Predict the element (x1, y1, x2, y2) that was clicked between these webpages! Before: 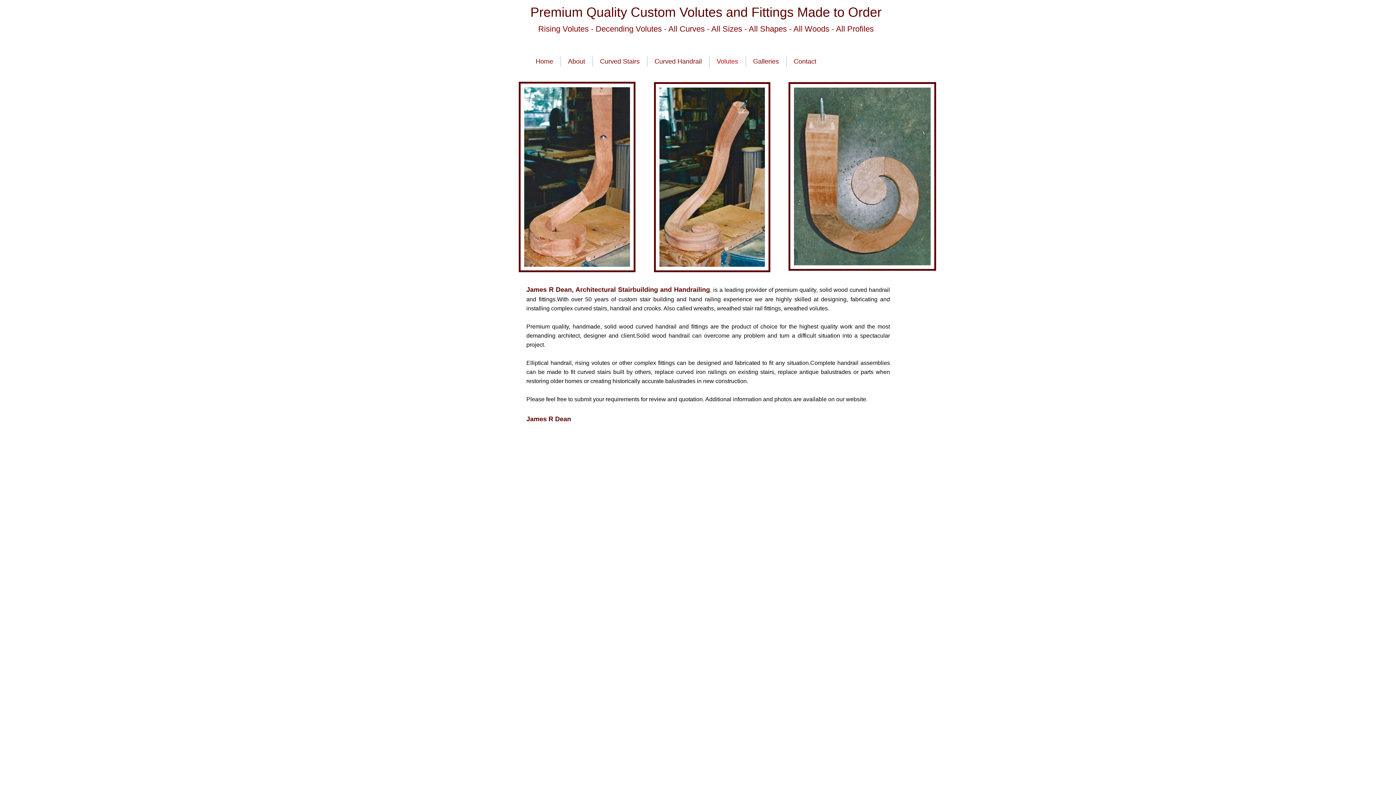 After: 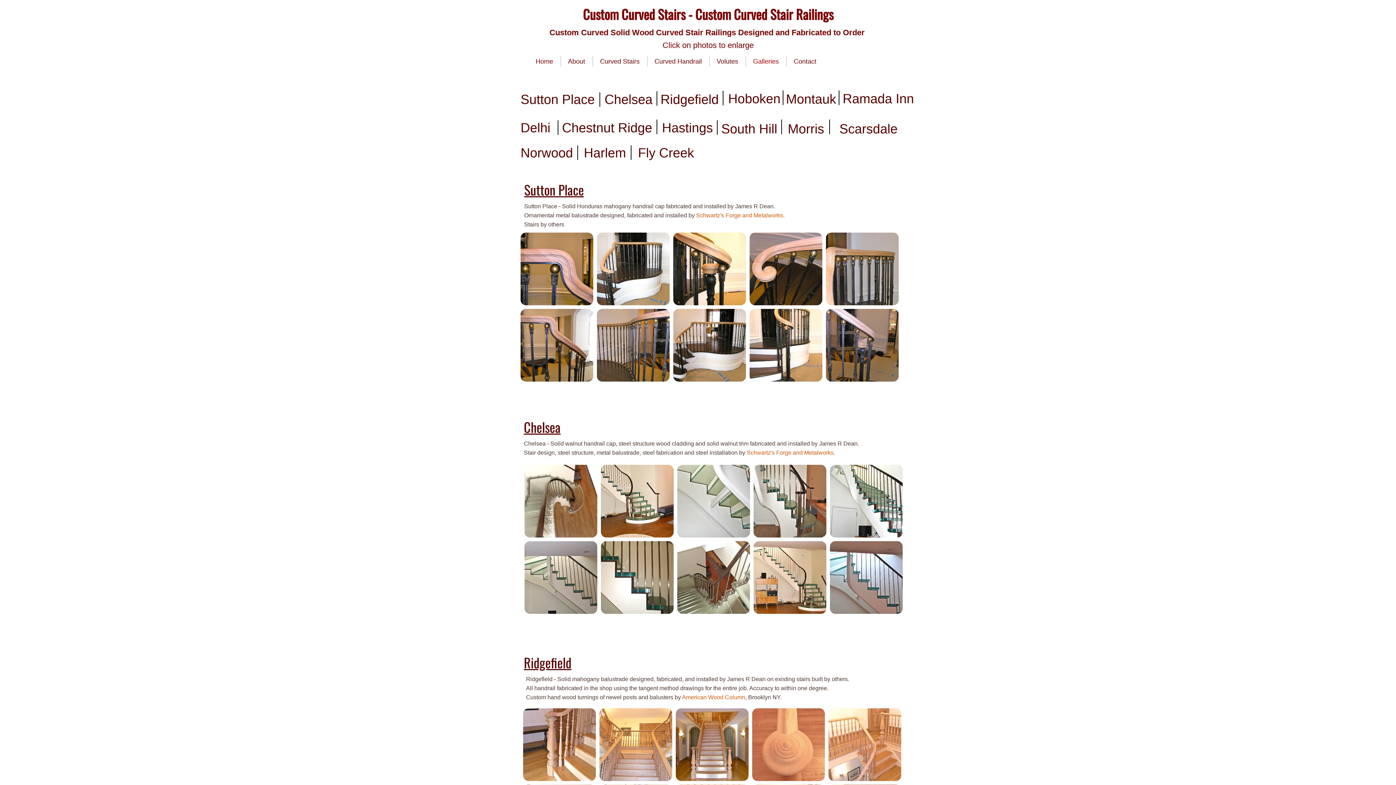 Action: bbox: (753, 57, 779, 65) label: Galleries